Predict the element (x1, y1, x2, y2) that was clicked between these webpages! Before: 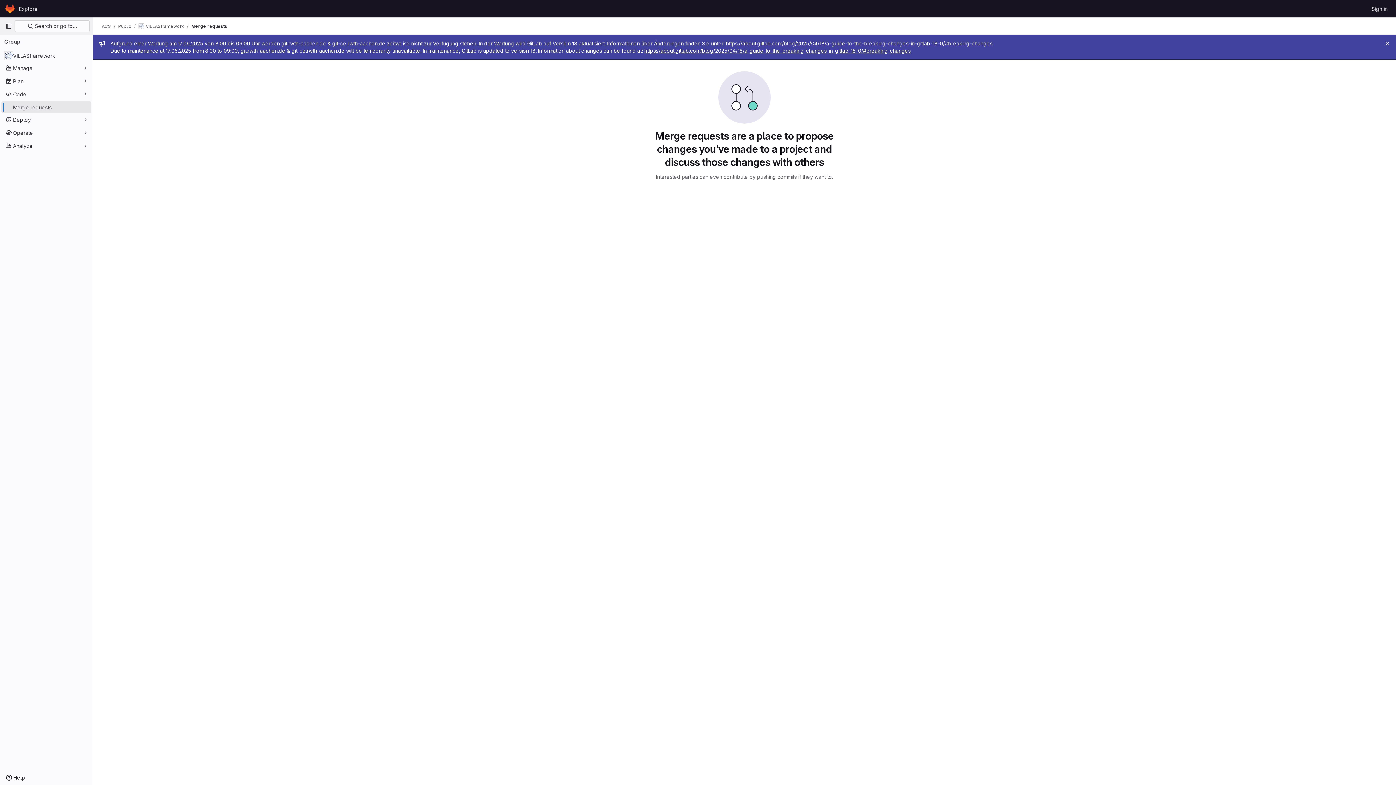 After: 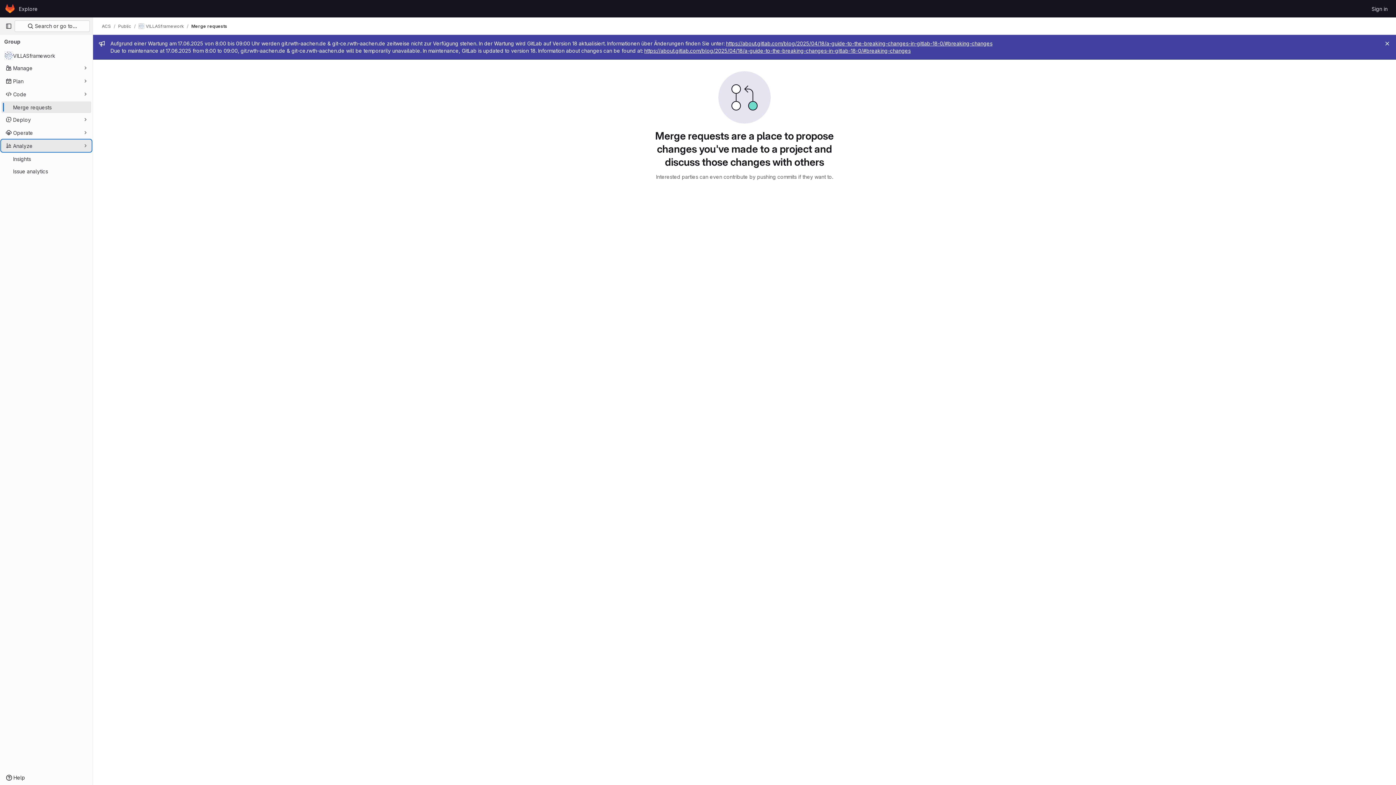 Action: bbox: (1, 140, 91, 151) label: Analyze